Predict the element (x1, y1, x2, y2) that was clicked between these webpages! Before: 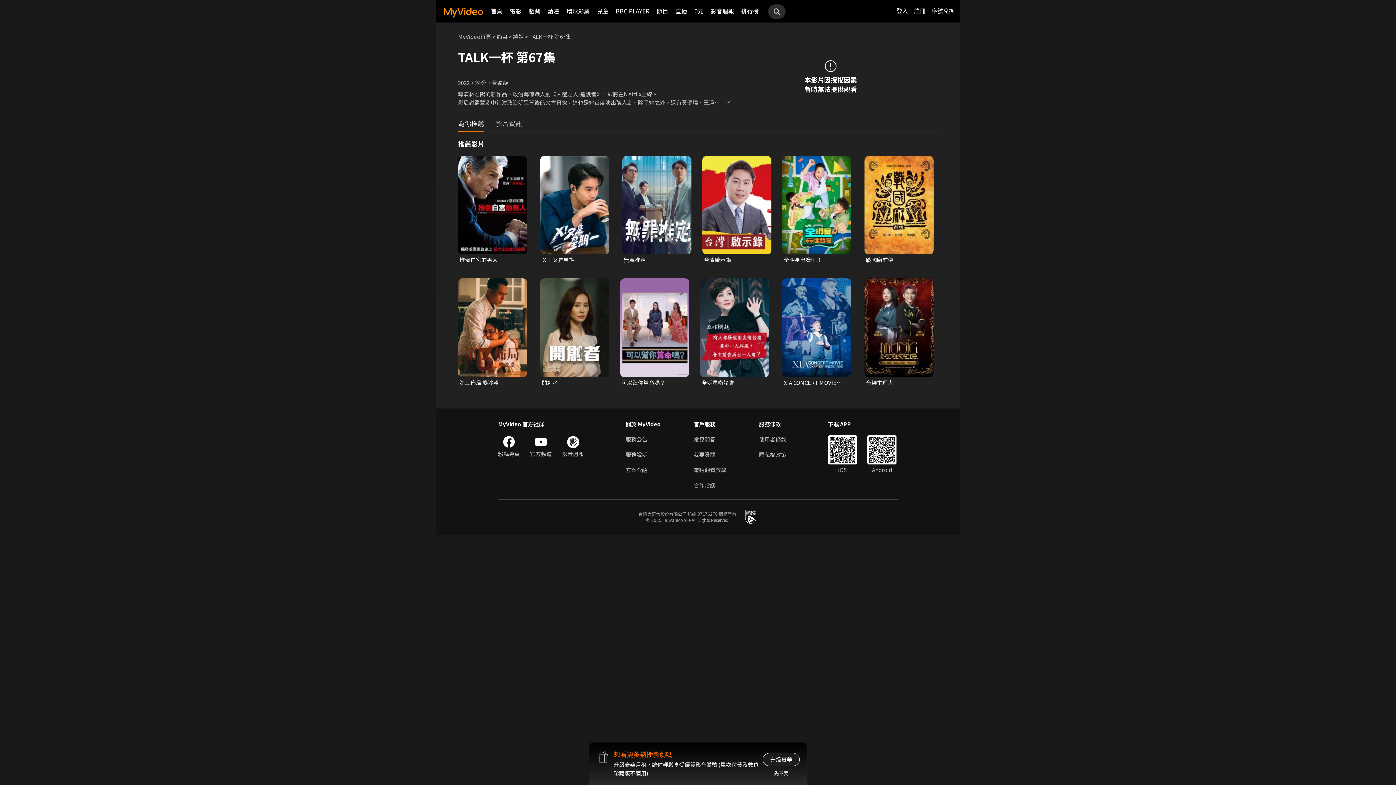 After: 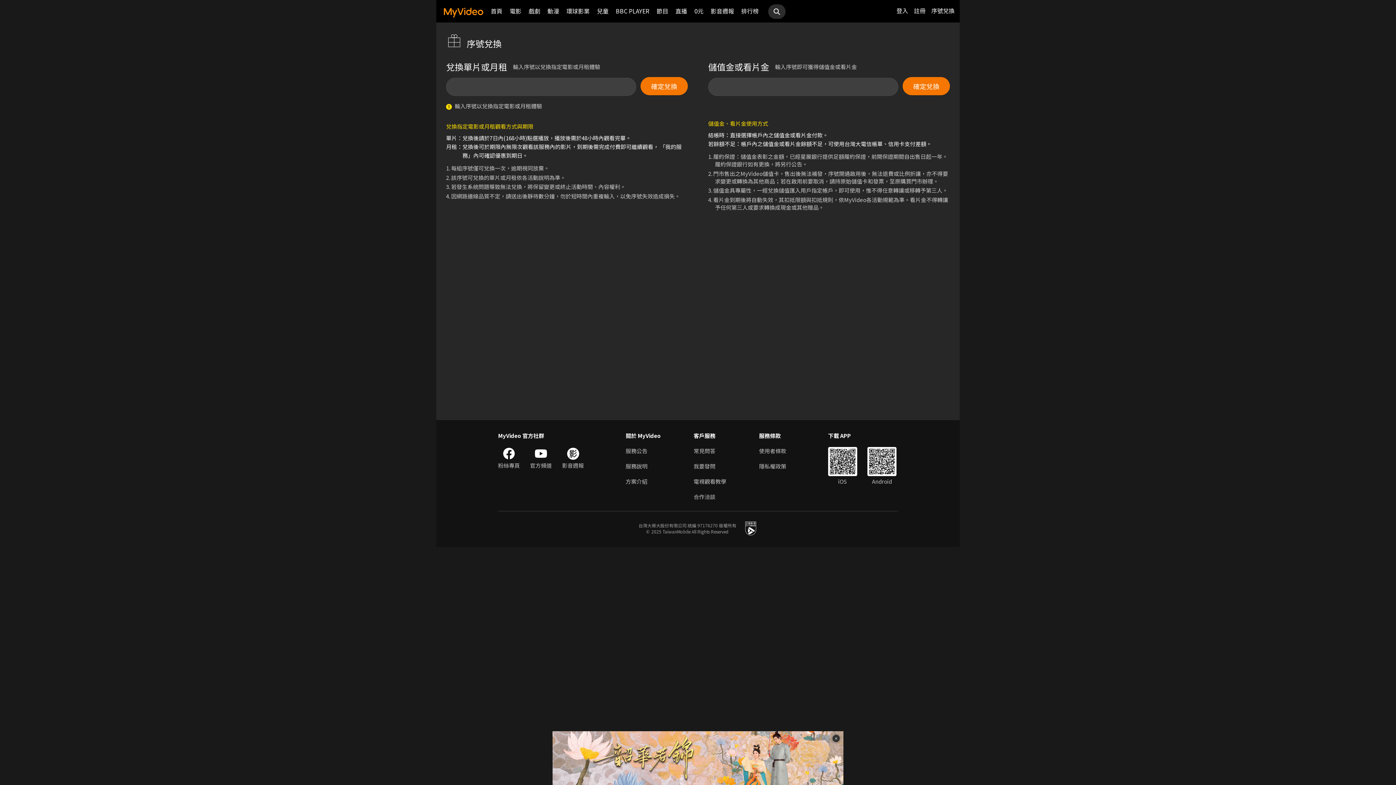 Action: bbox: (931, 6, 954, 14) label: 序號兌換